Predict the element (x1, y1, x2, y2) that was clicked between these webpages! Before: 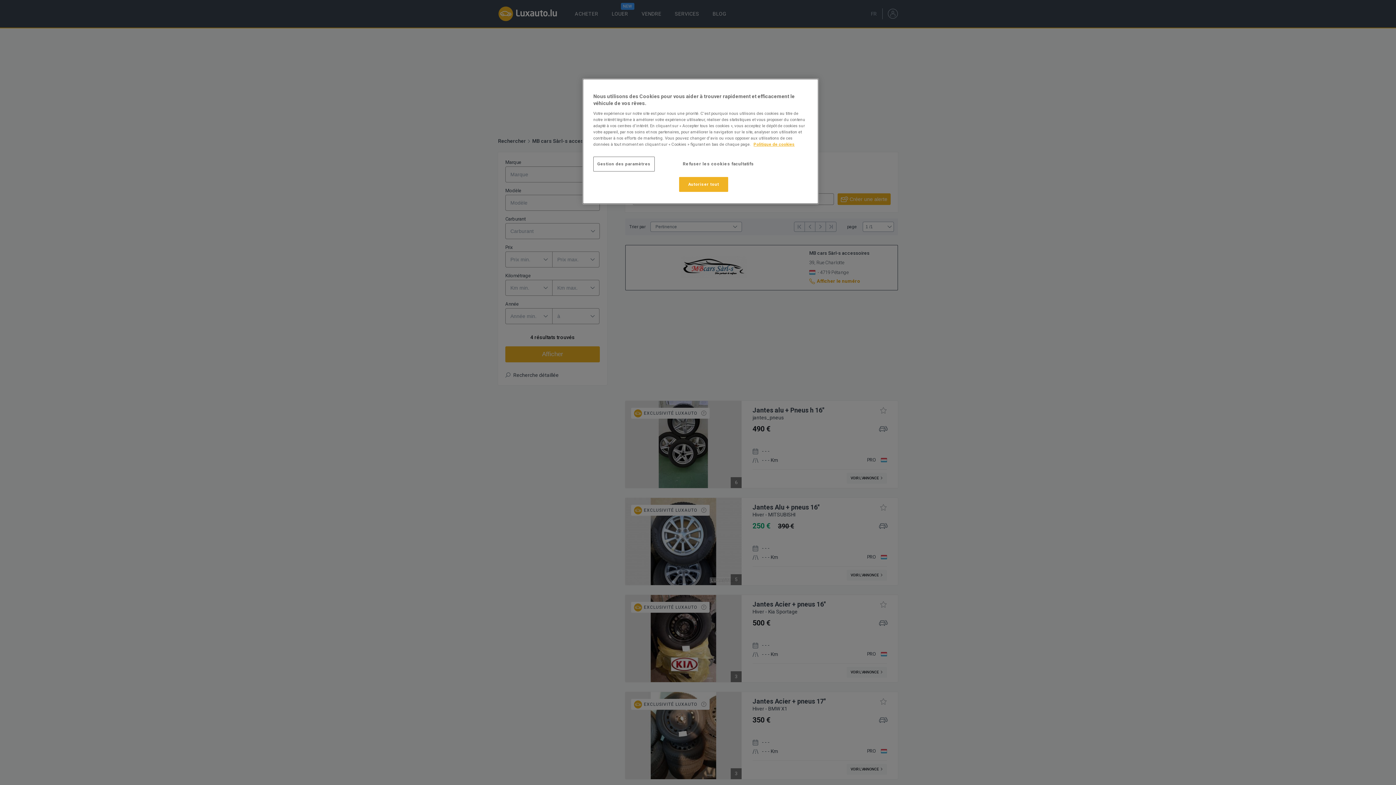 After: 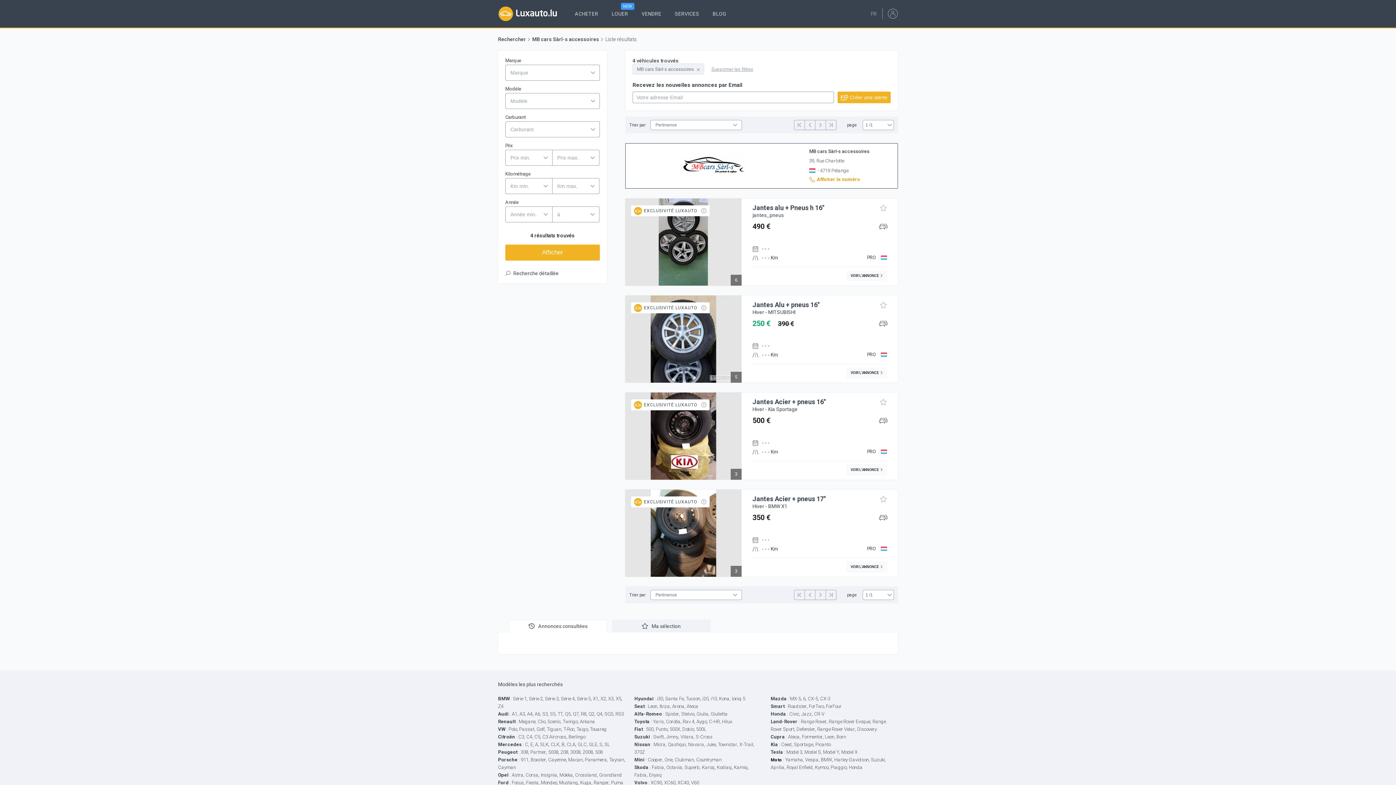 Action: label: Autoriser tout bbox: (679, 177, 728, 192)